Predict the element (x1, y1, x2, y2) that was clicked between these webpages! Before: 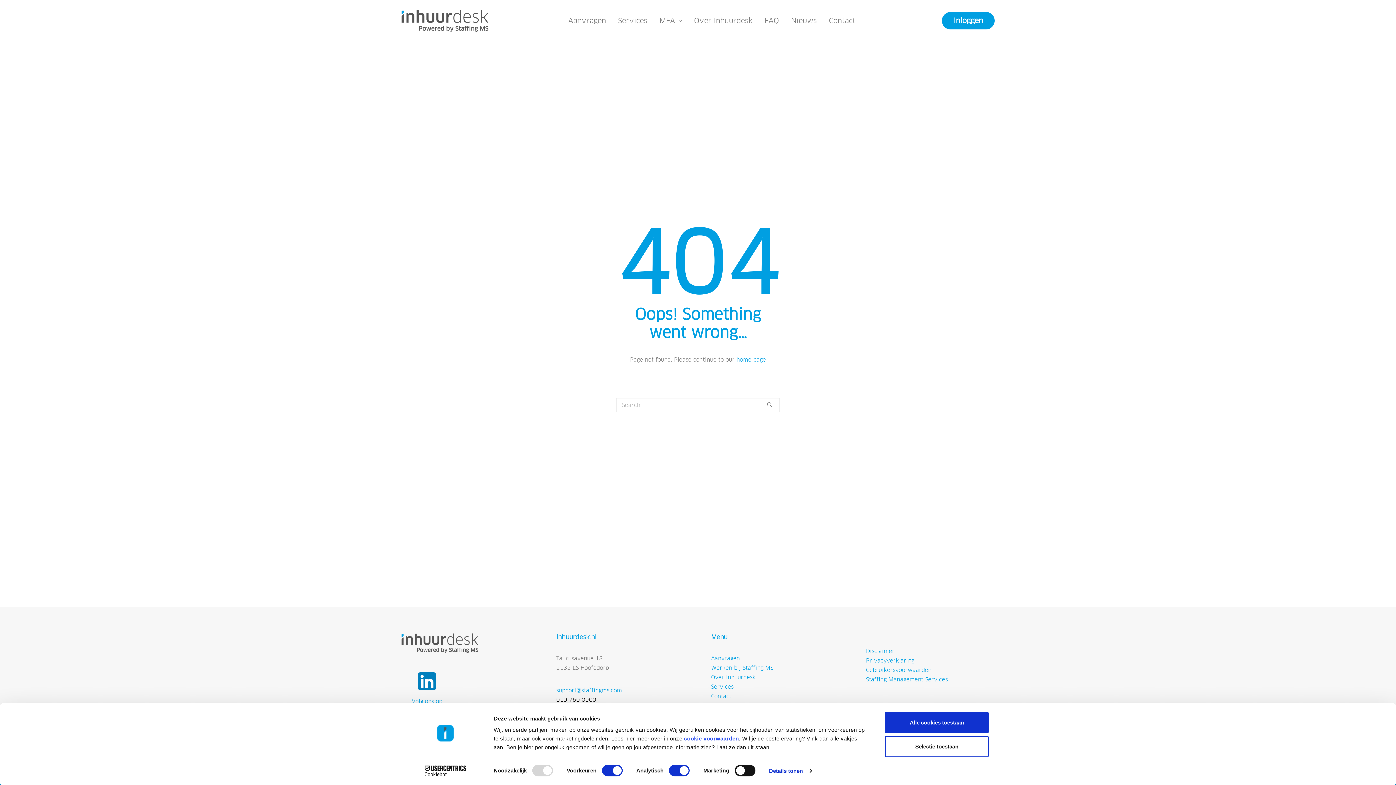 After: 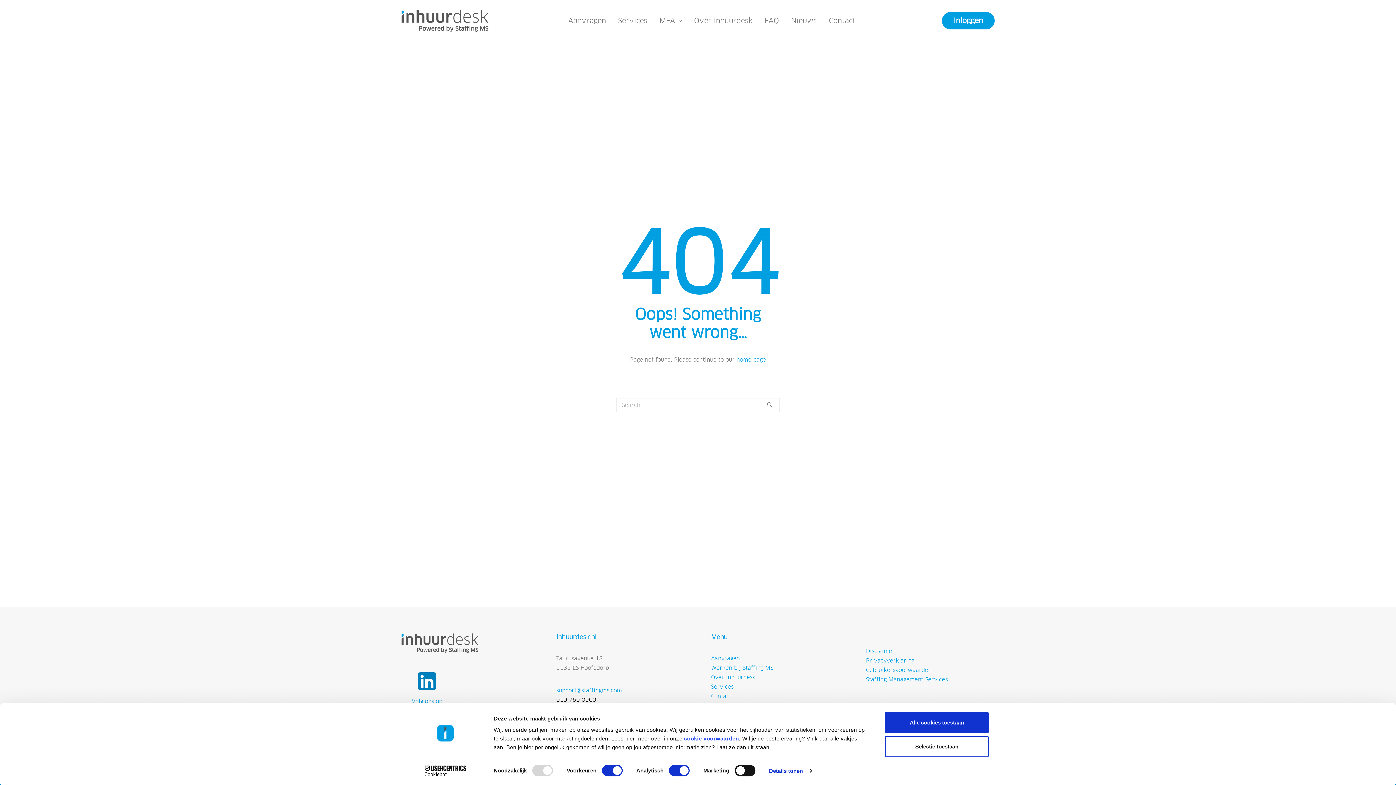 Action: bbox: (866, 667, 931, 673) label: Gebruikersvoorwaarden